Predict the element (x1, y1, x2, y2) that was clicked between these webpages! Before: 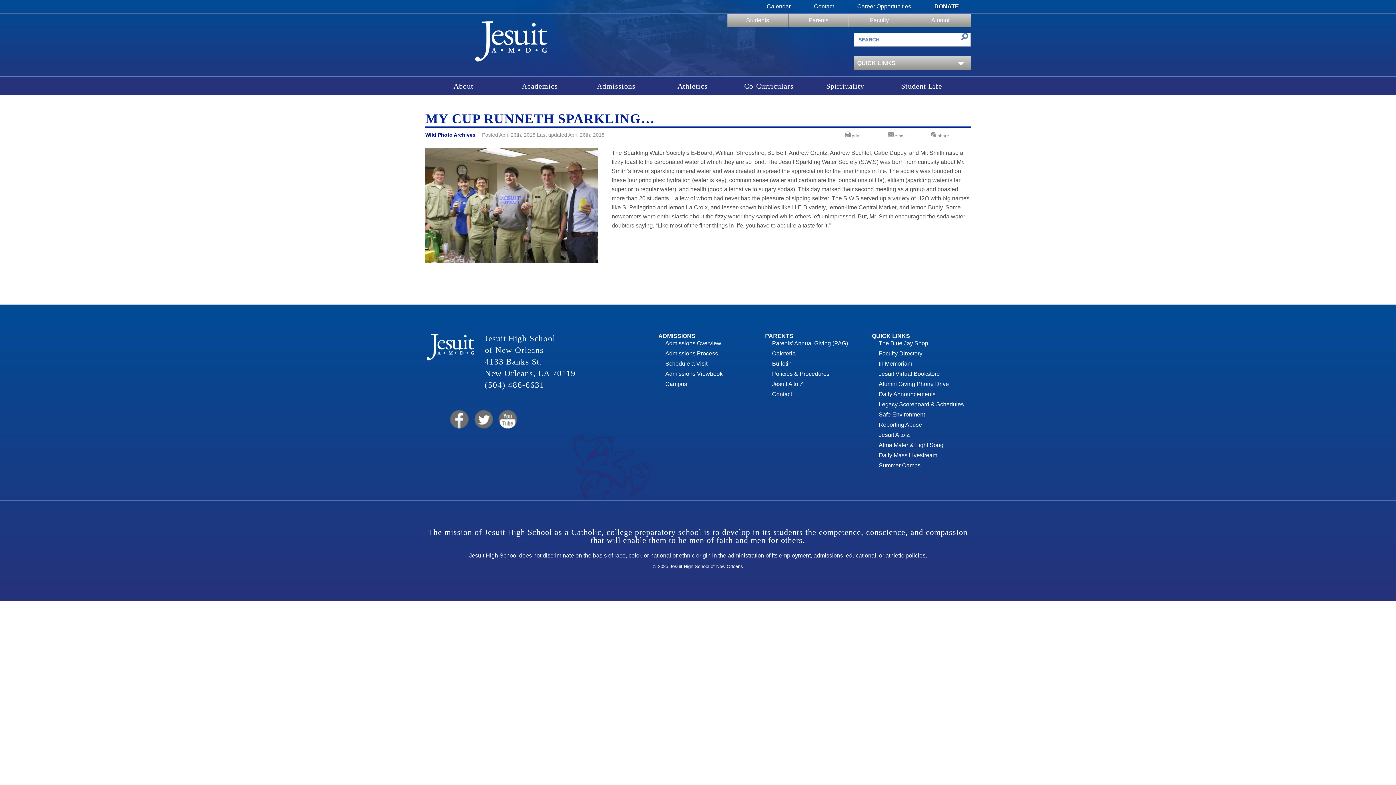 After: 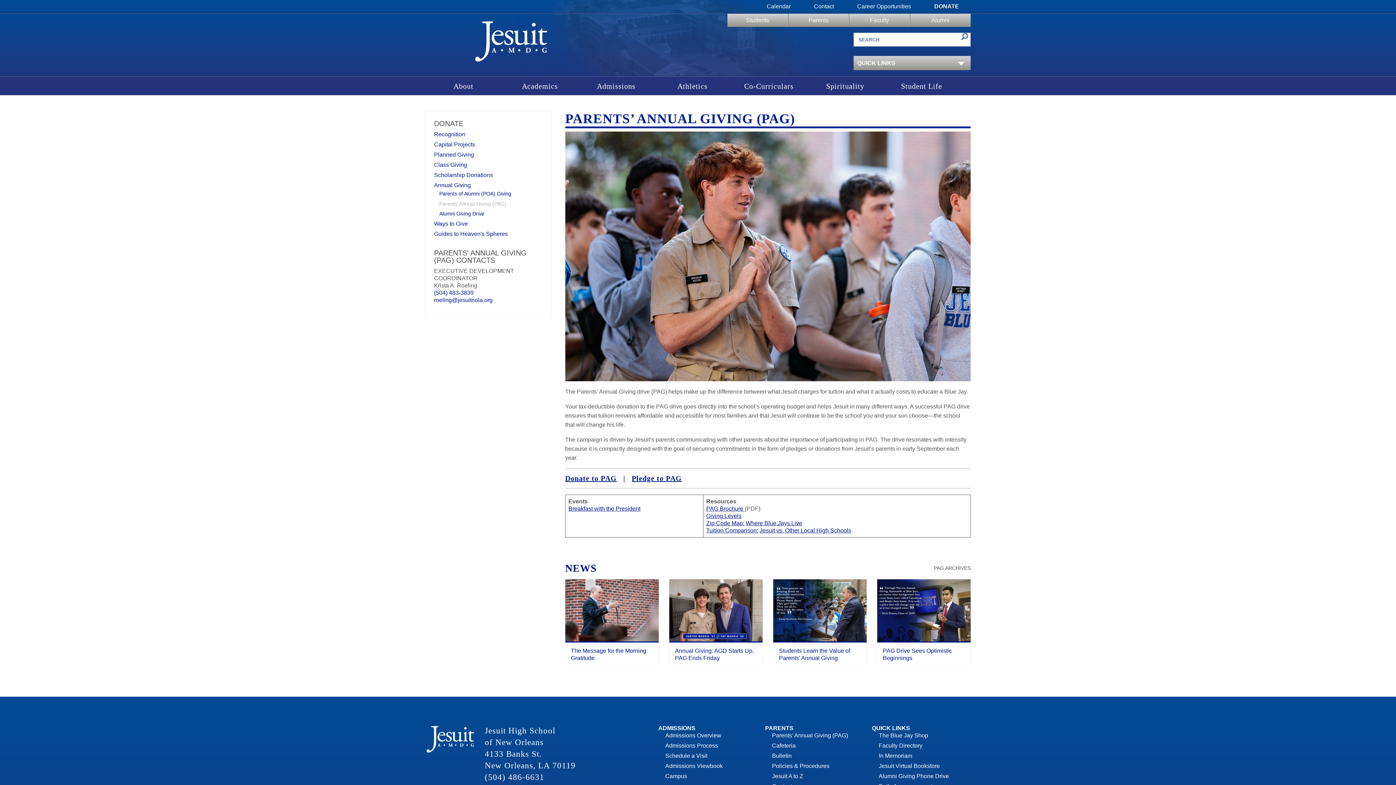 Action: label: Parents’ Annual Giving (PAG) bbox: (772, 340, 848, 346)